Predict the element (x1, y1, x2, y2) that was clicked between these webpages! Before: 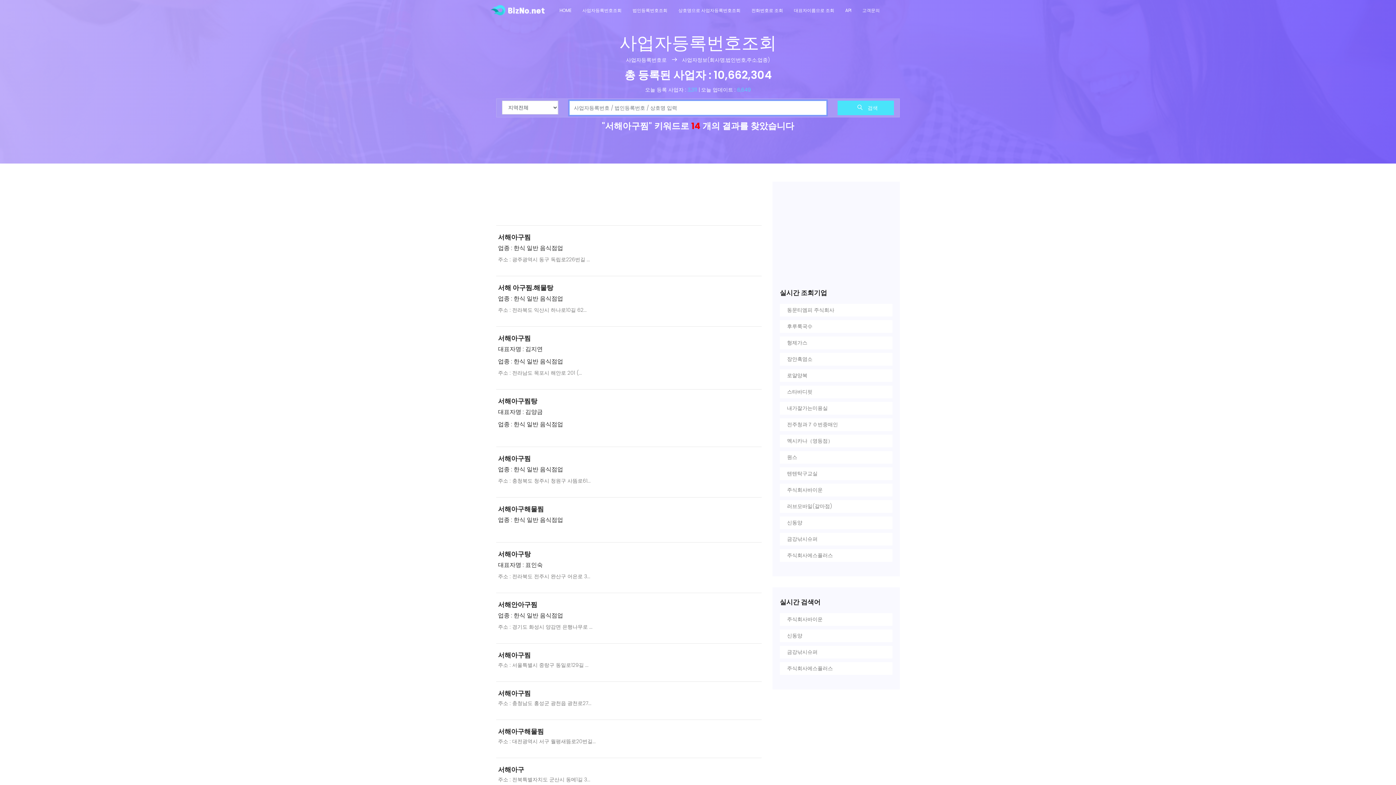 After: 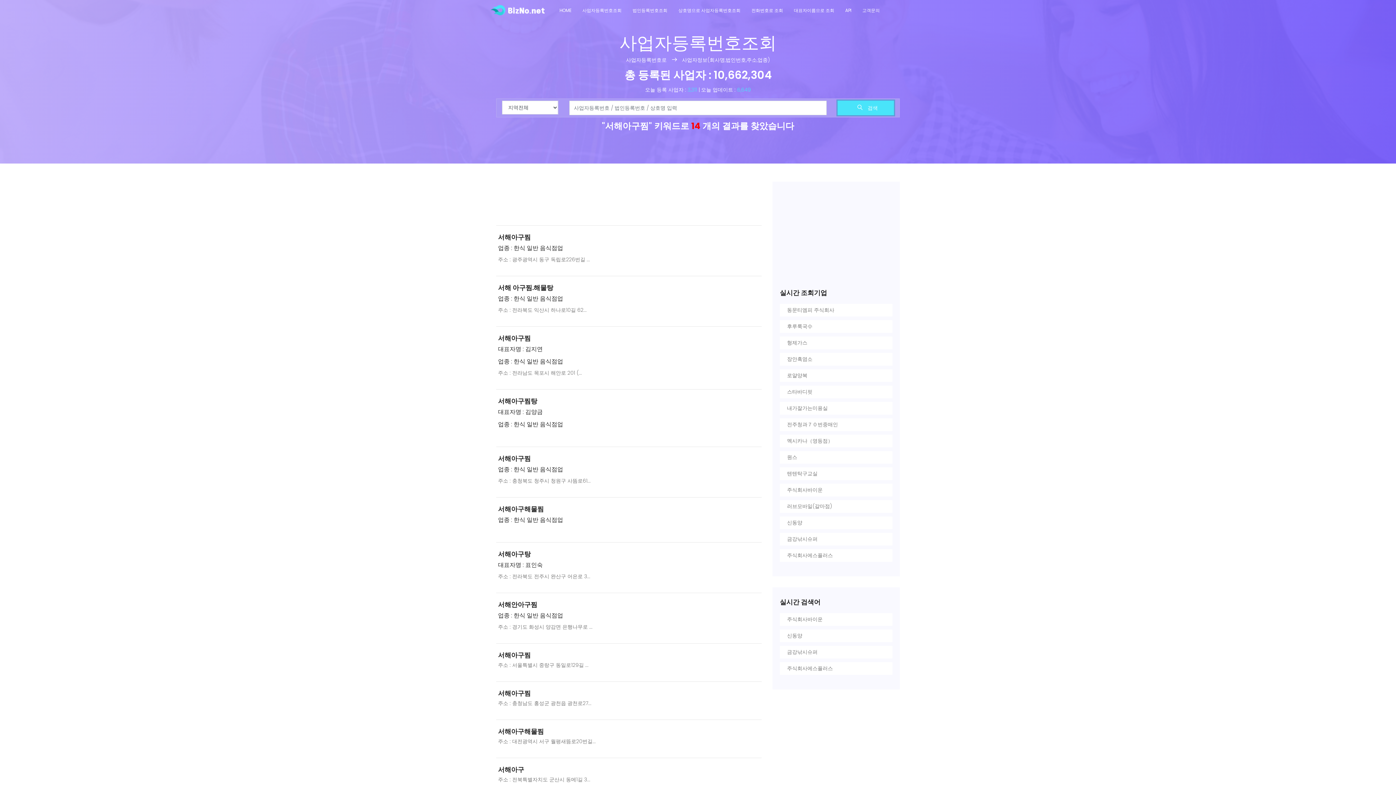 Action: bbox: (837, 100, 894, 115) label:  검색